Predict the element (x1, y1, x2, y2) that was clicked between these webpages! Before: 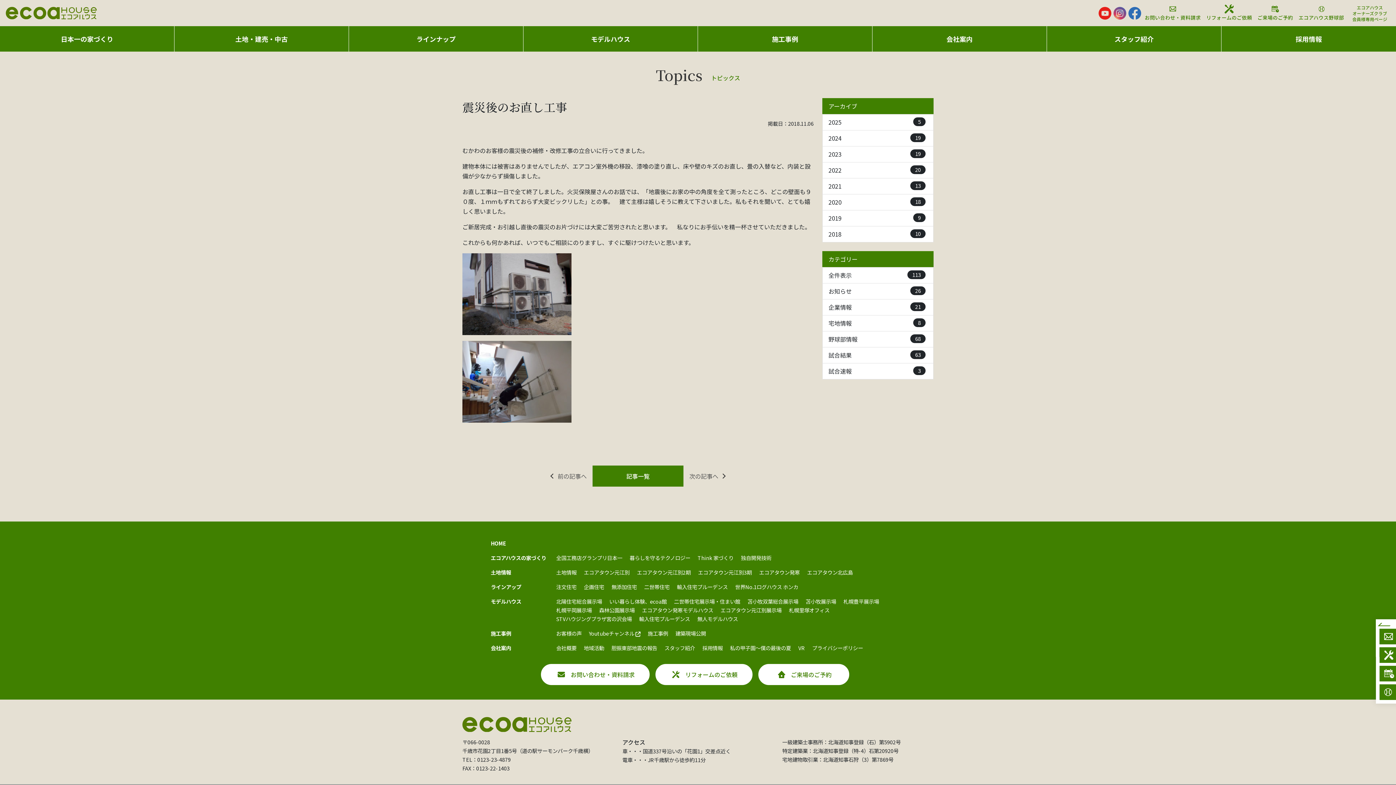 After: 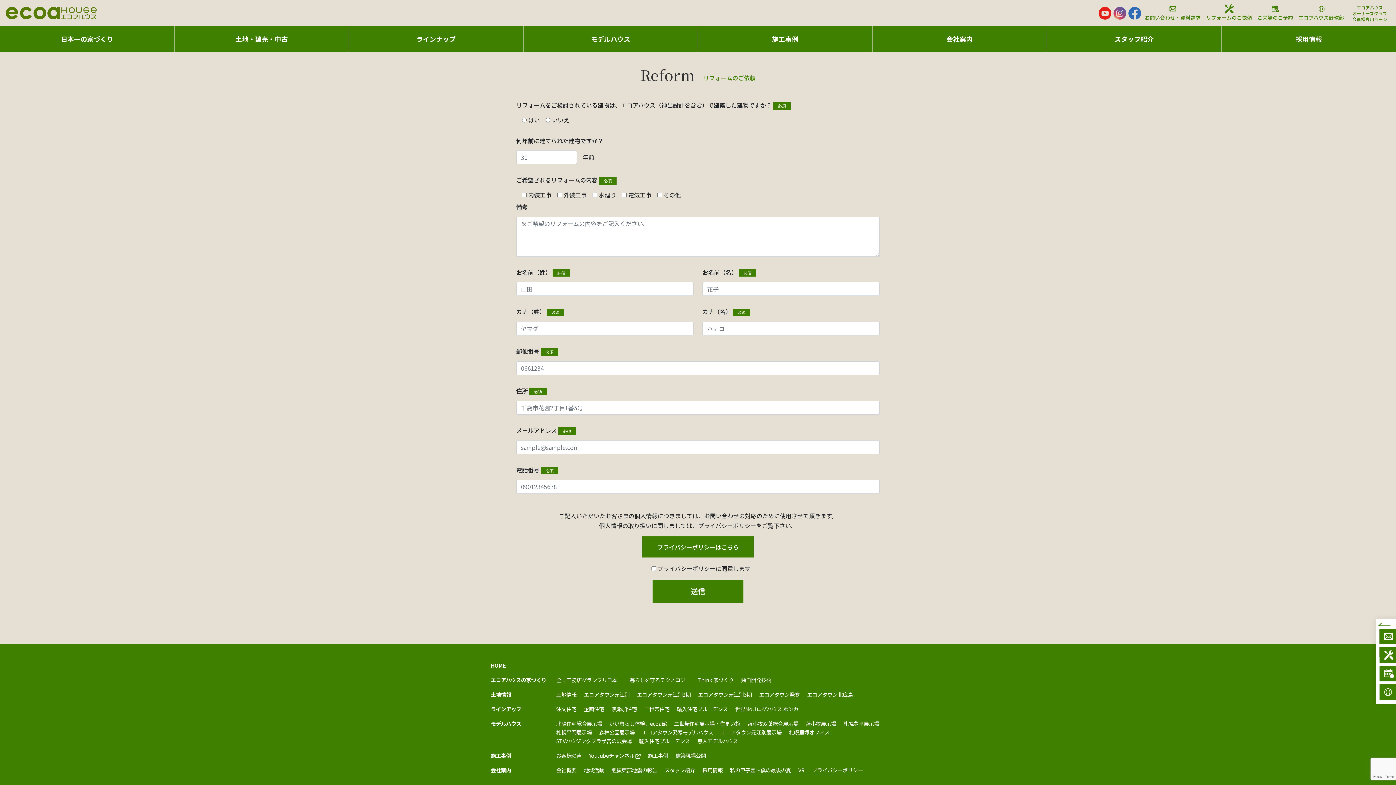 Action: bbox: (1206, 4, 1252, 21) label: リフォームのご依頼